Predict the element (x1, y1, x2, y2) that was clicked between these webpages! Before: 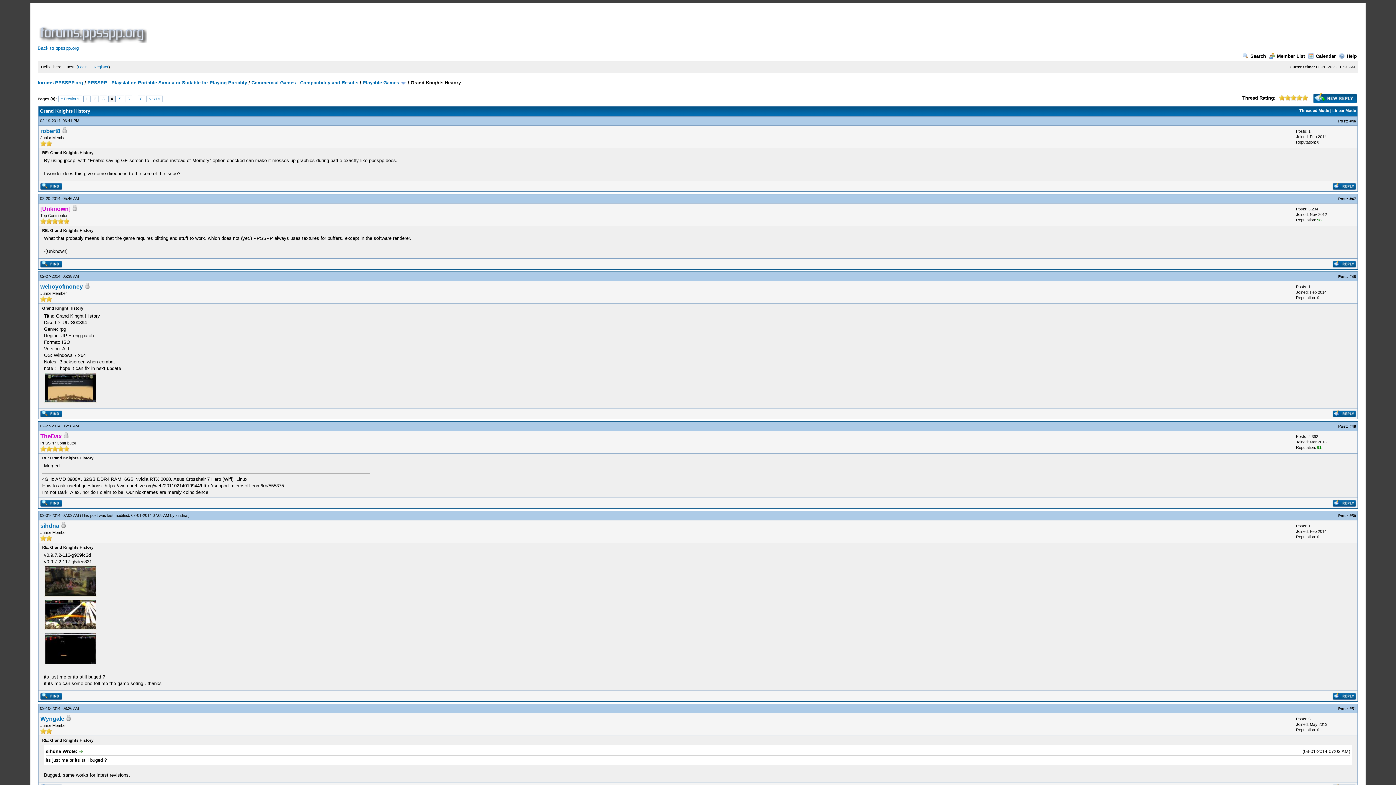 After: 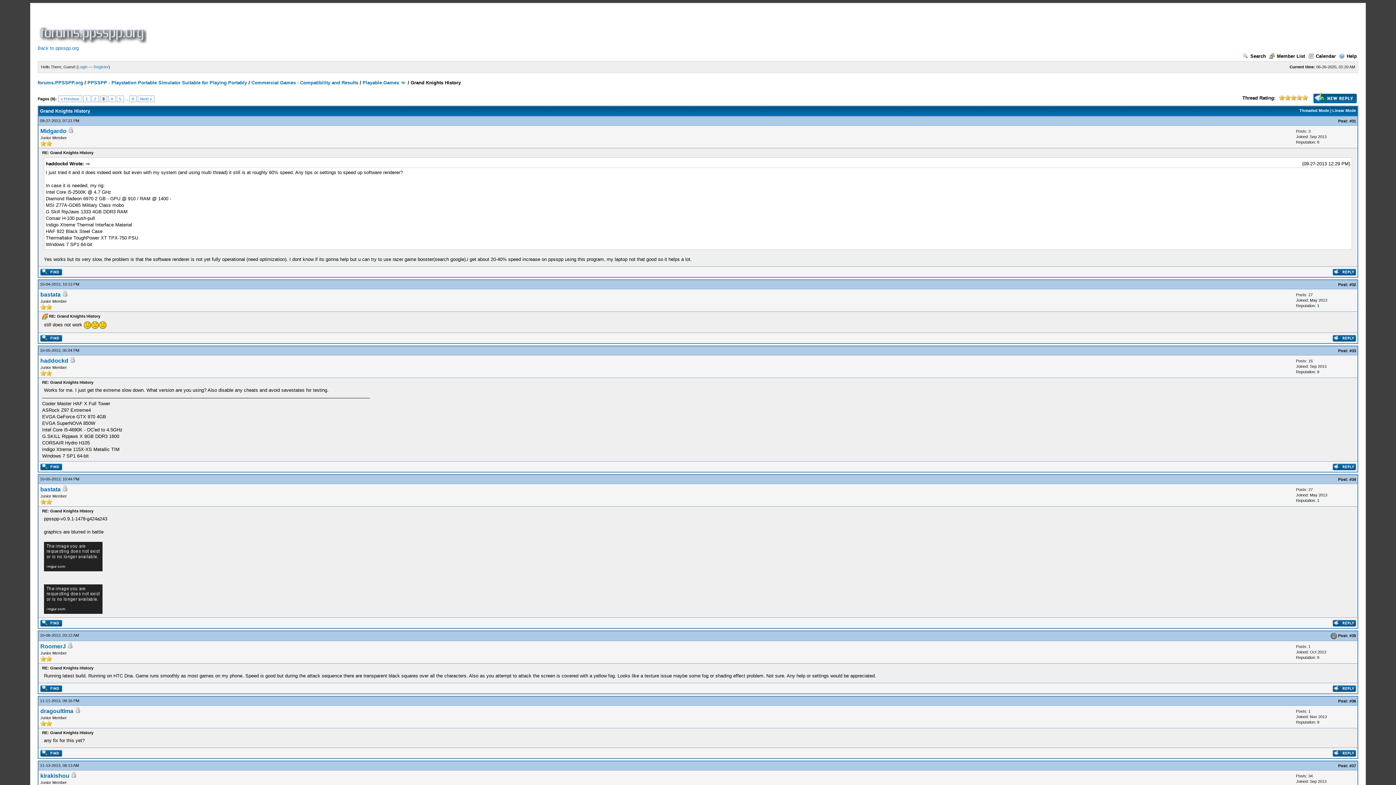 Action: label: « Previous bbox: (58, 95, 82, 102)